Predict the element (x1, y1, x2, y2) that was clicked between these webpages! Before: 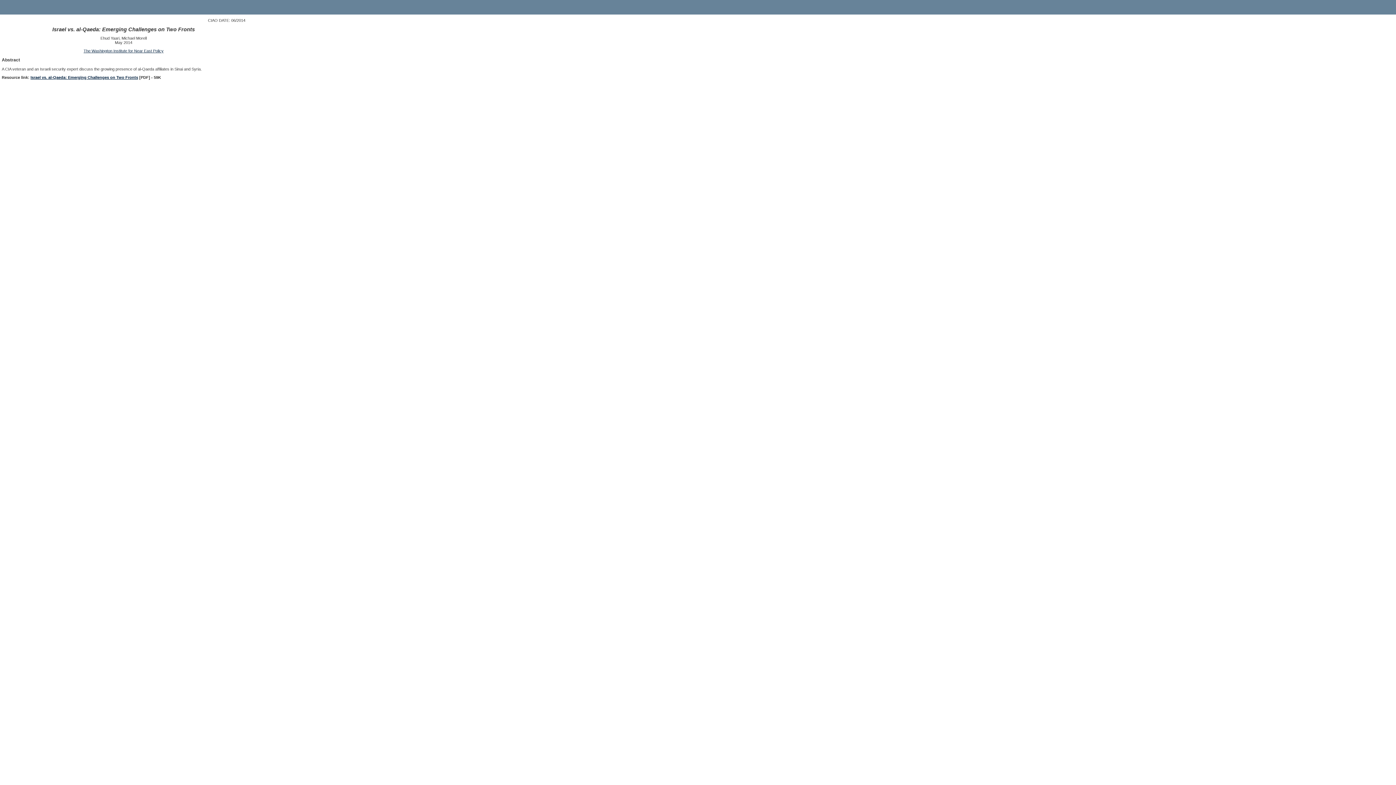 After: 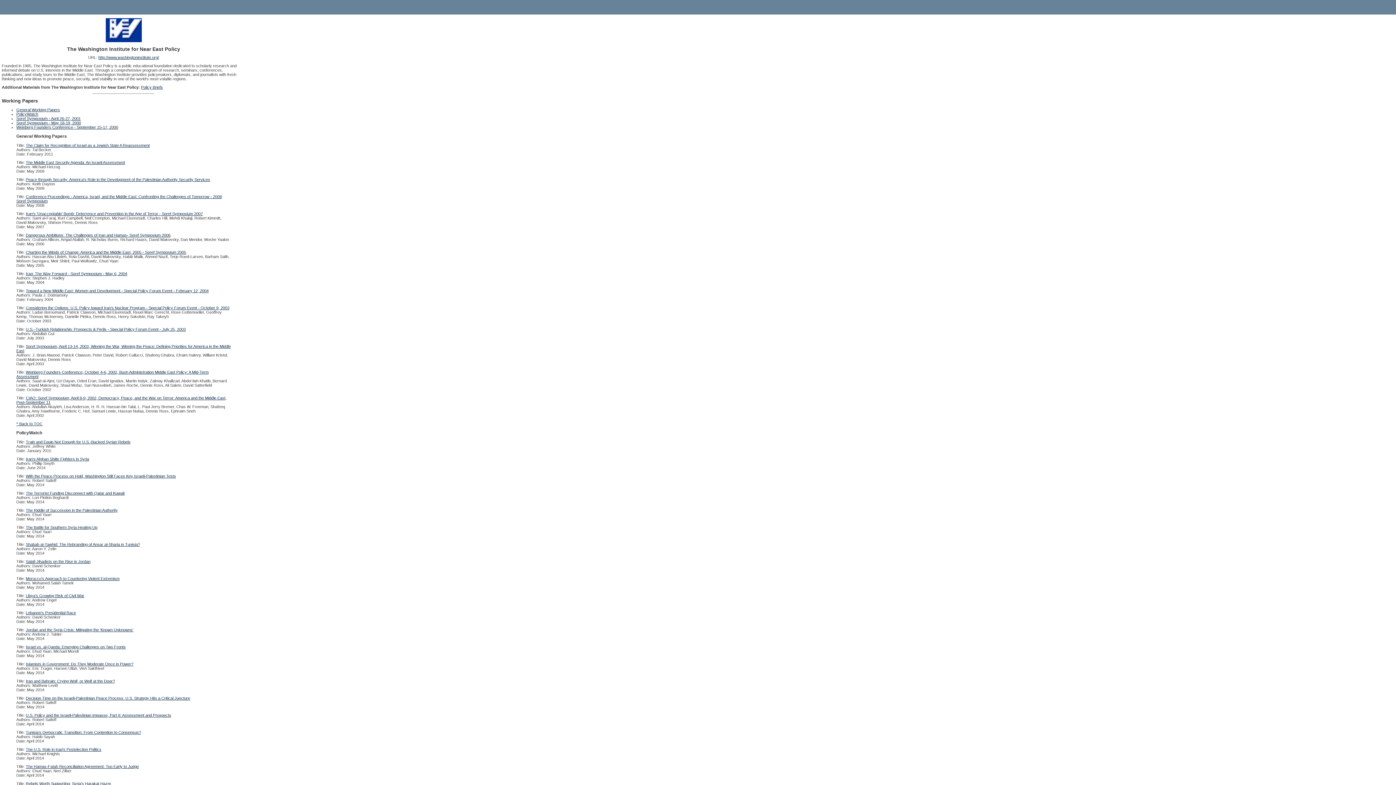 Action: label: The Washington Institute for Near East Policy bbox: (83, 48, 163, 53)